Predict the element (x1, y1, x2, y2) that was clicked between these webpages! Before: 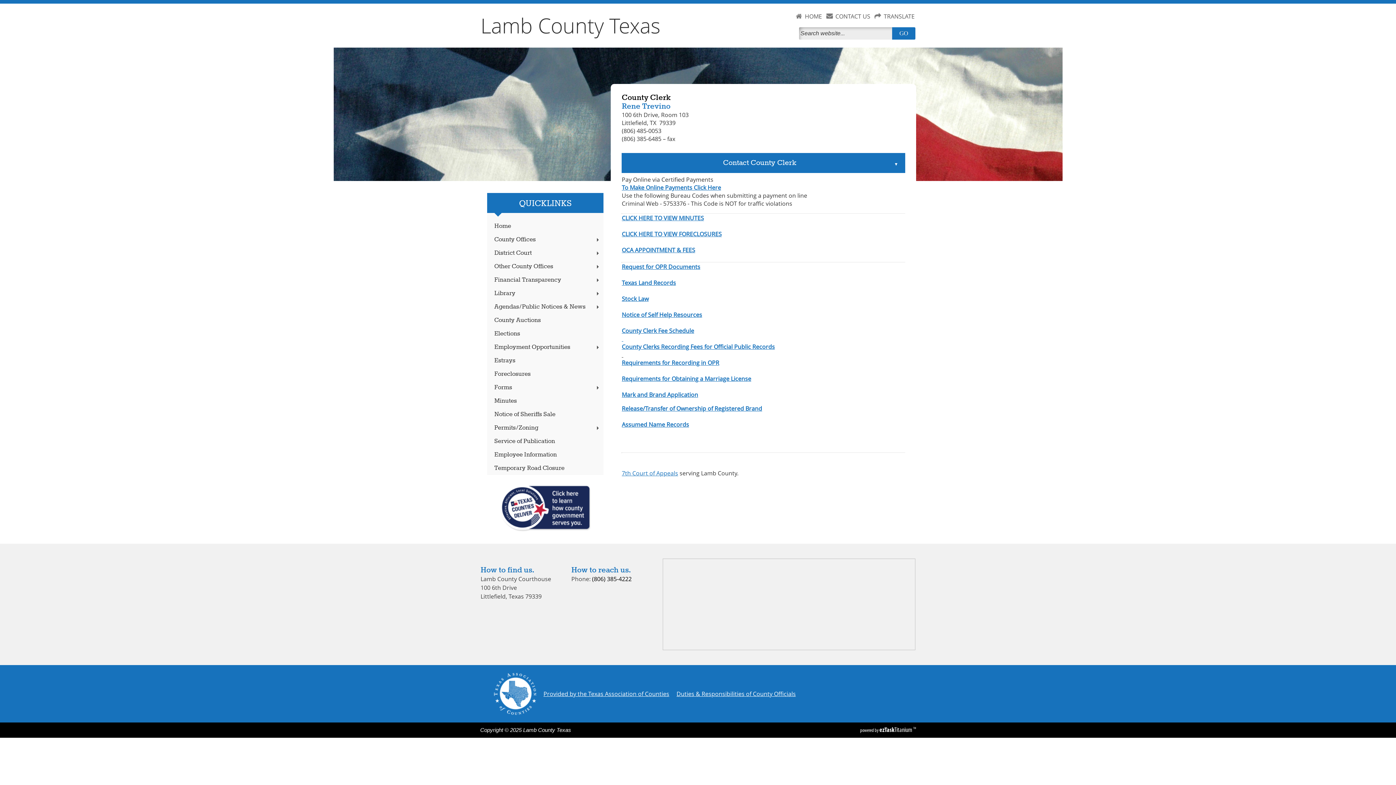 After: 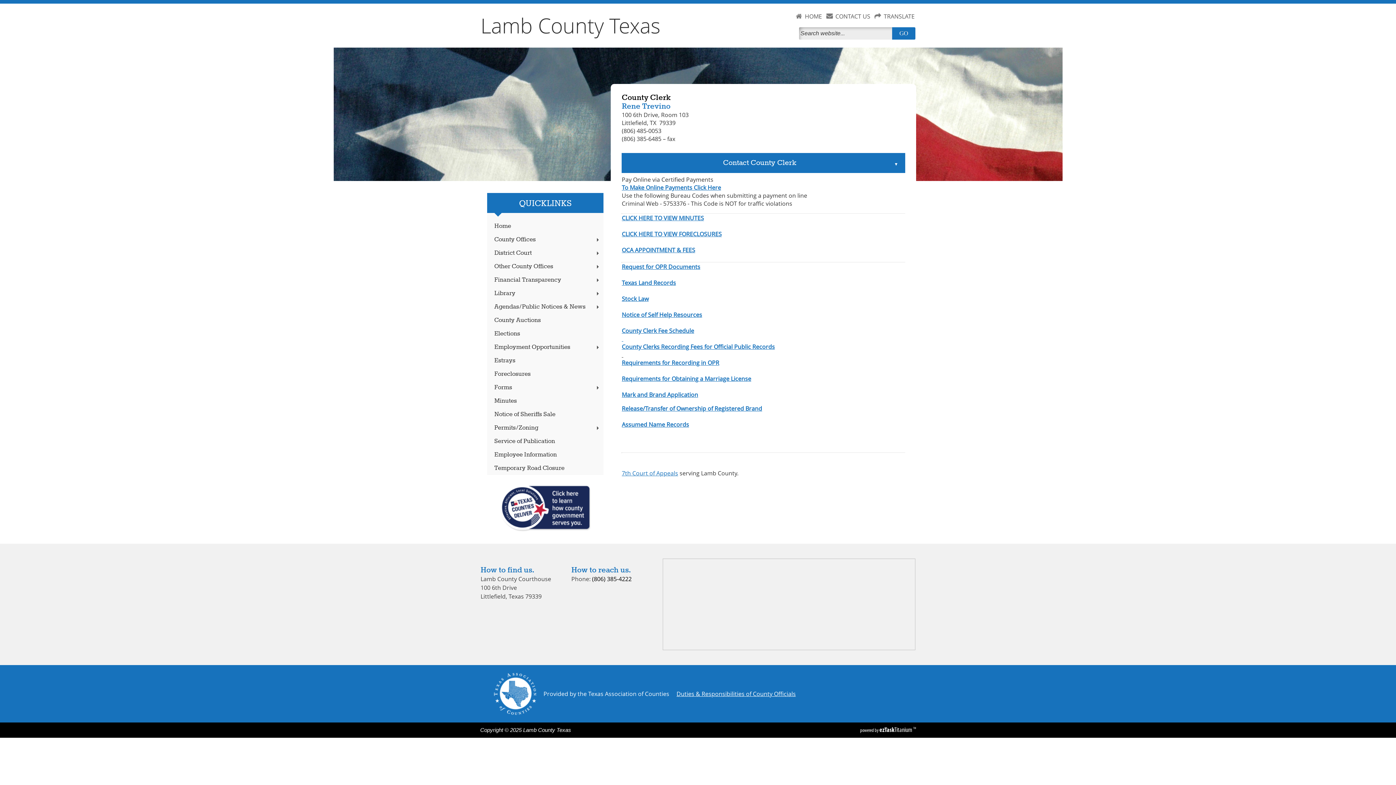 Action: bbox: (543, 690, 669, 698) label: Provided by the Texas Association of Counties